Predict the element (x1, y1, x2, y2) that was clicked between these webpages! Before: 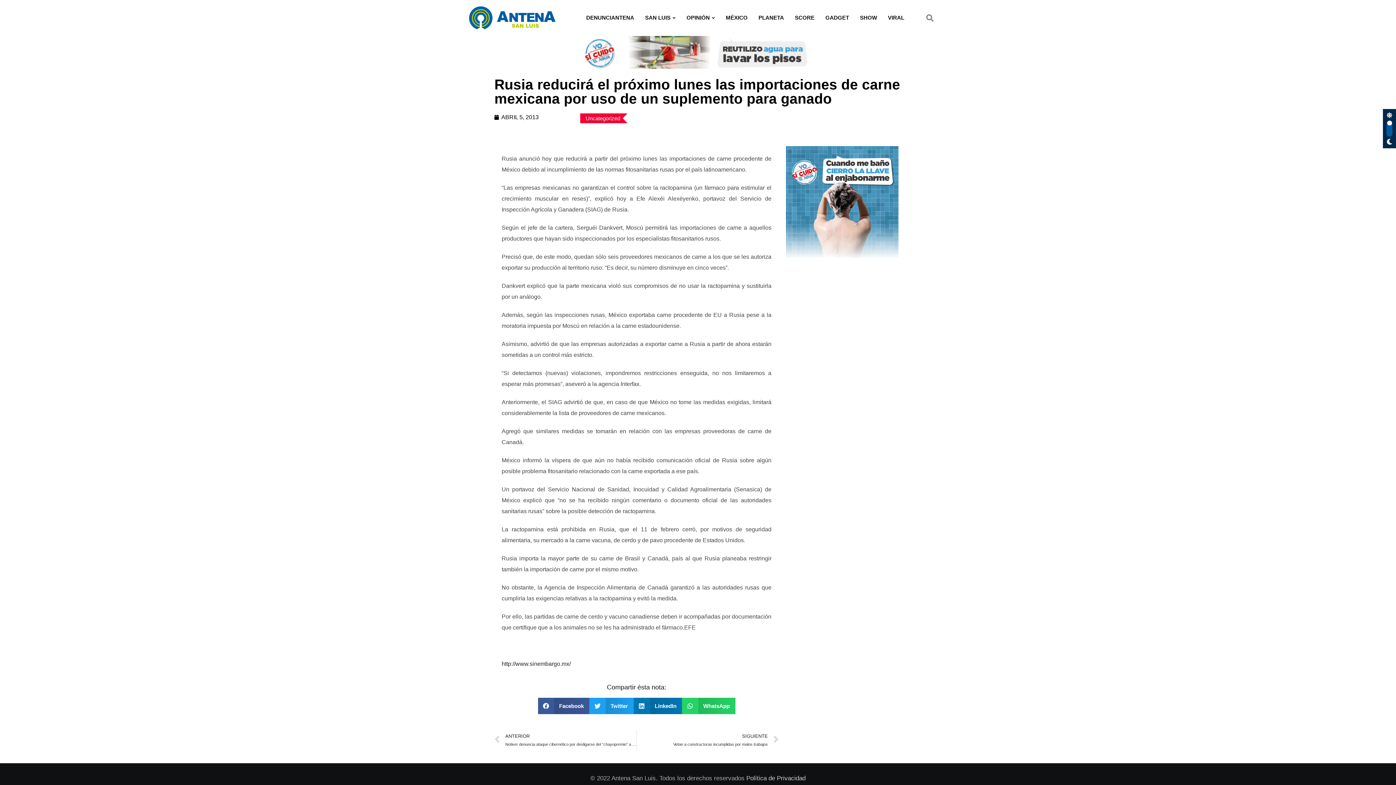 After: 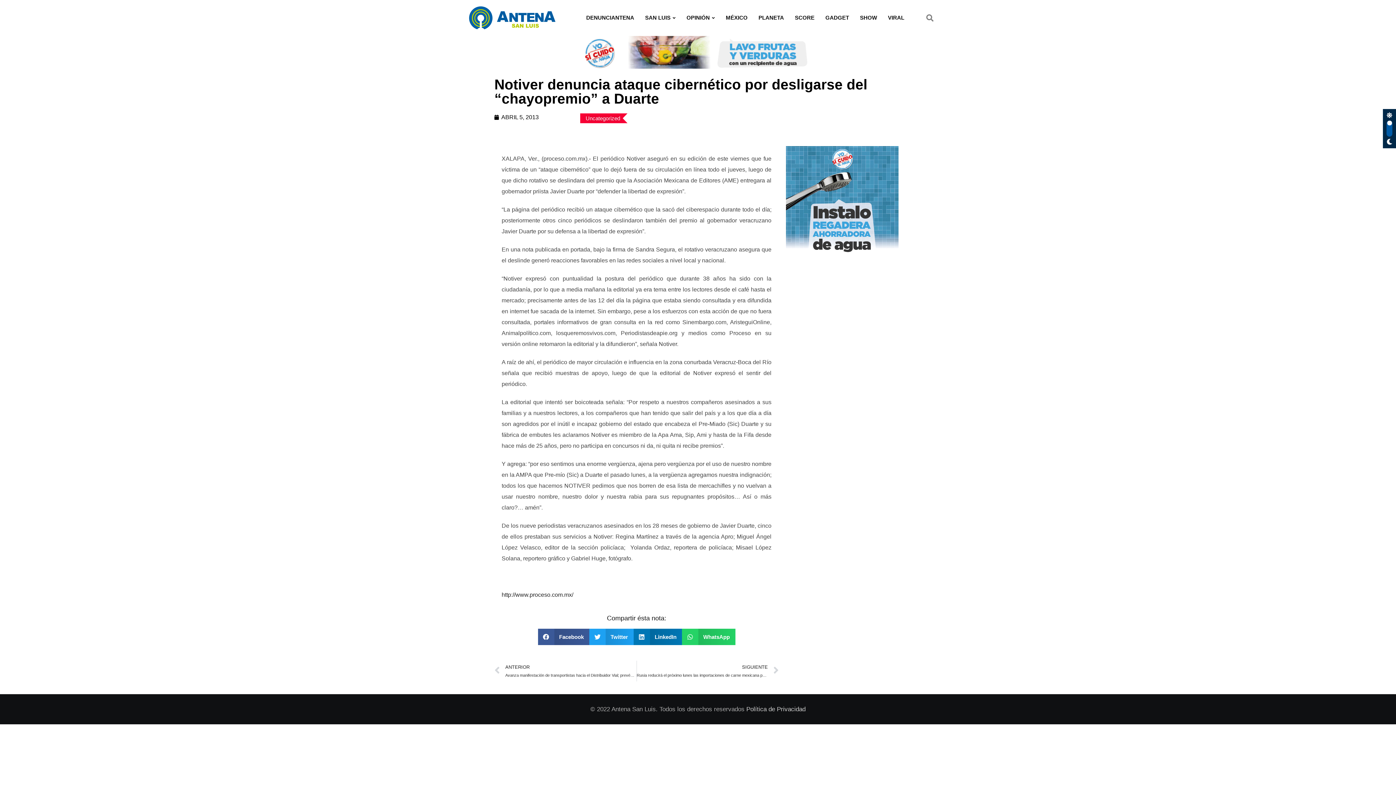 Action: bbox: (494, 730, 636, 750) label: Previo
ANTERIOR
Notiver denuncia ataque cibernético por desligarse del “chayopremio” a Duarte